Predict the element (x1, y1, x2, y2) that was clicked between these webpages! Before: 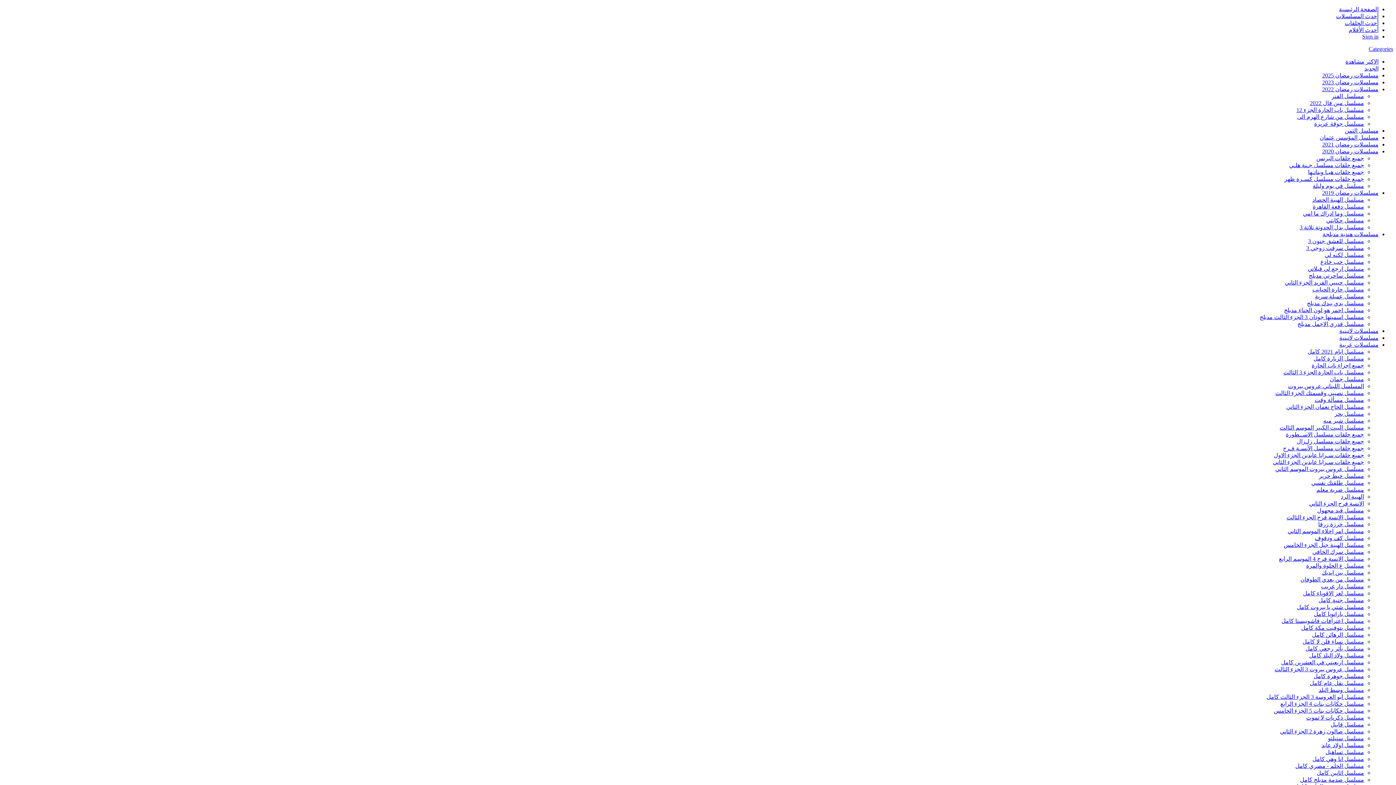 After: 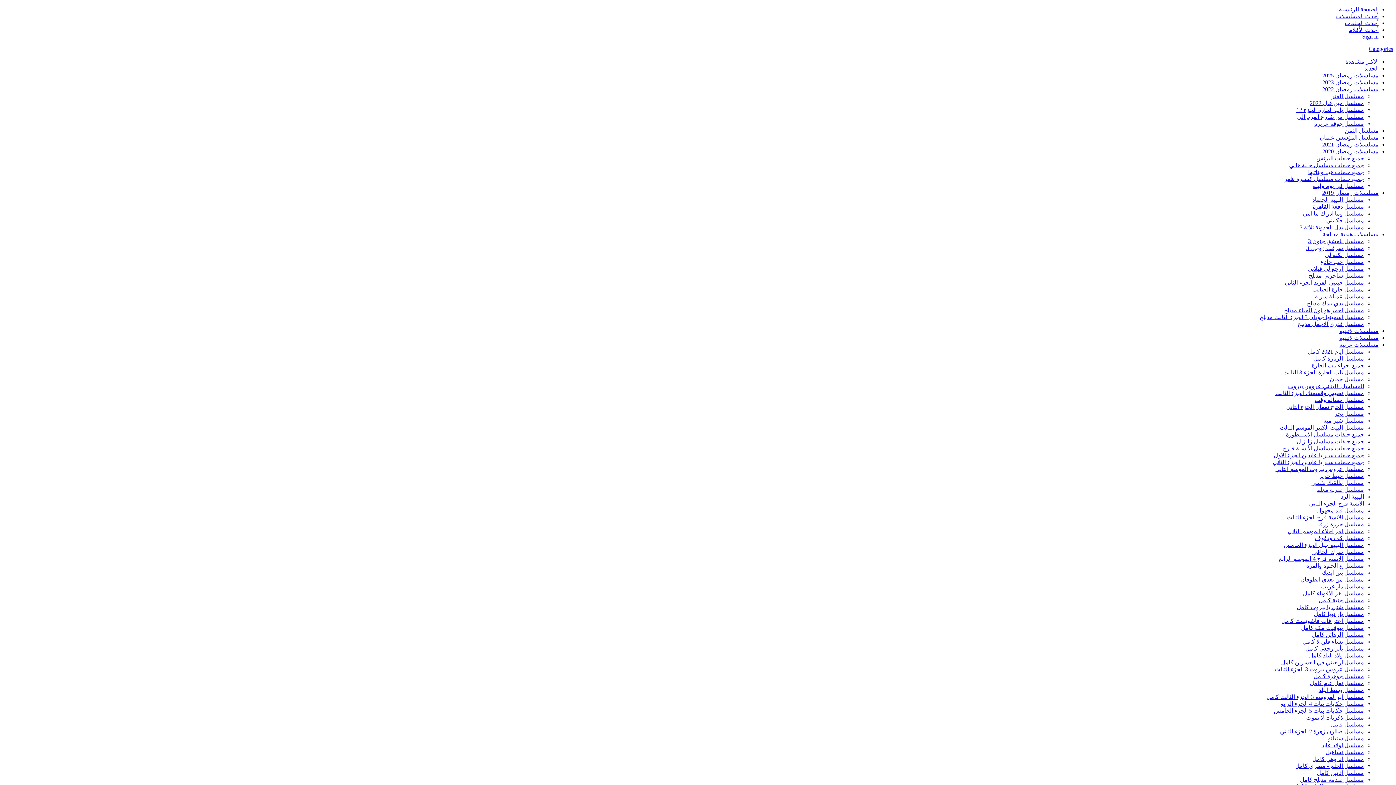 Action: bbox: (1297, 438, 1364, 444) label: جميع حلقات مسلسل زلـزال